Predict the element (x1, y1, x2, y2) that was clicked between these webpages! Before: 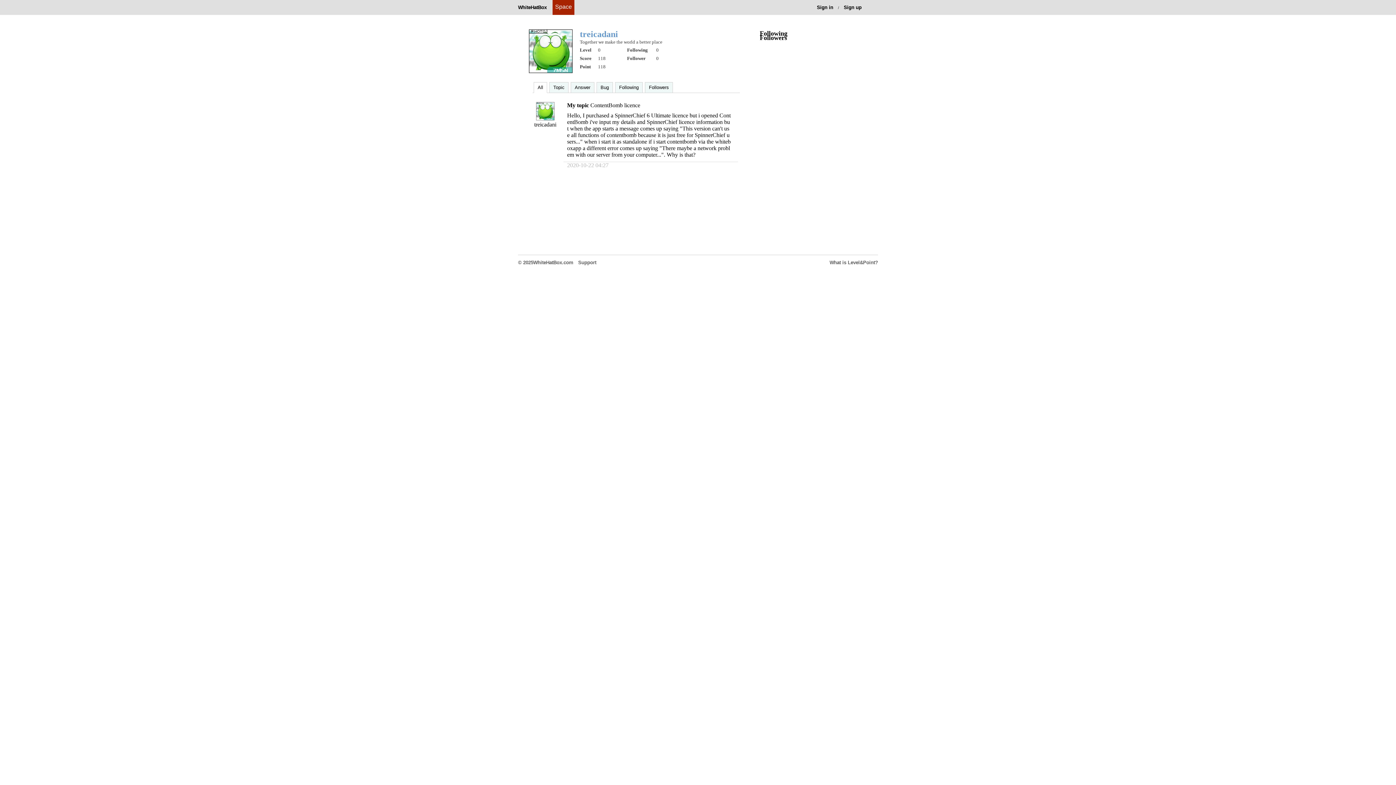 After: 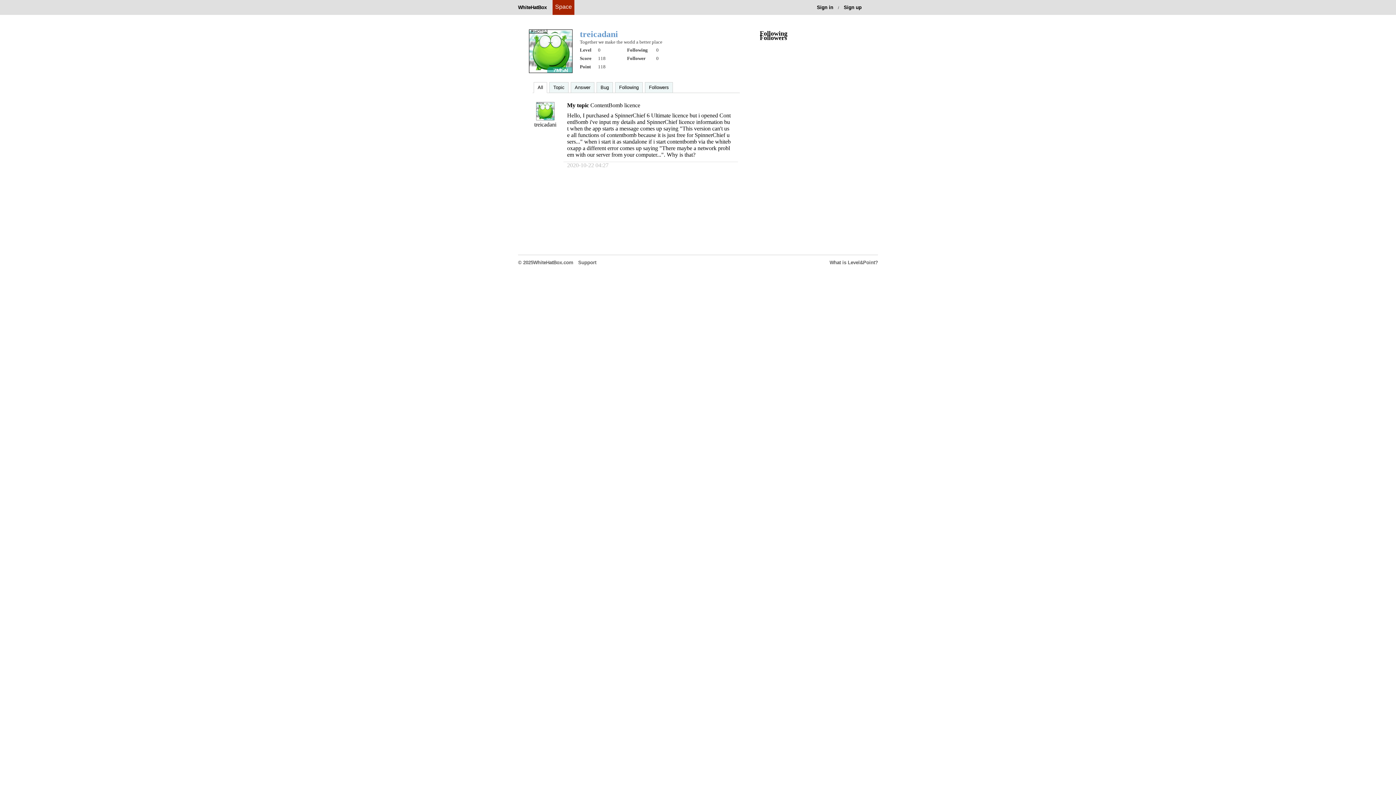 Action: label: treicadani bbox: (534, 121, 556, 127)